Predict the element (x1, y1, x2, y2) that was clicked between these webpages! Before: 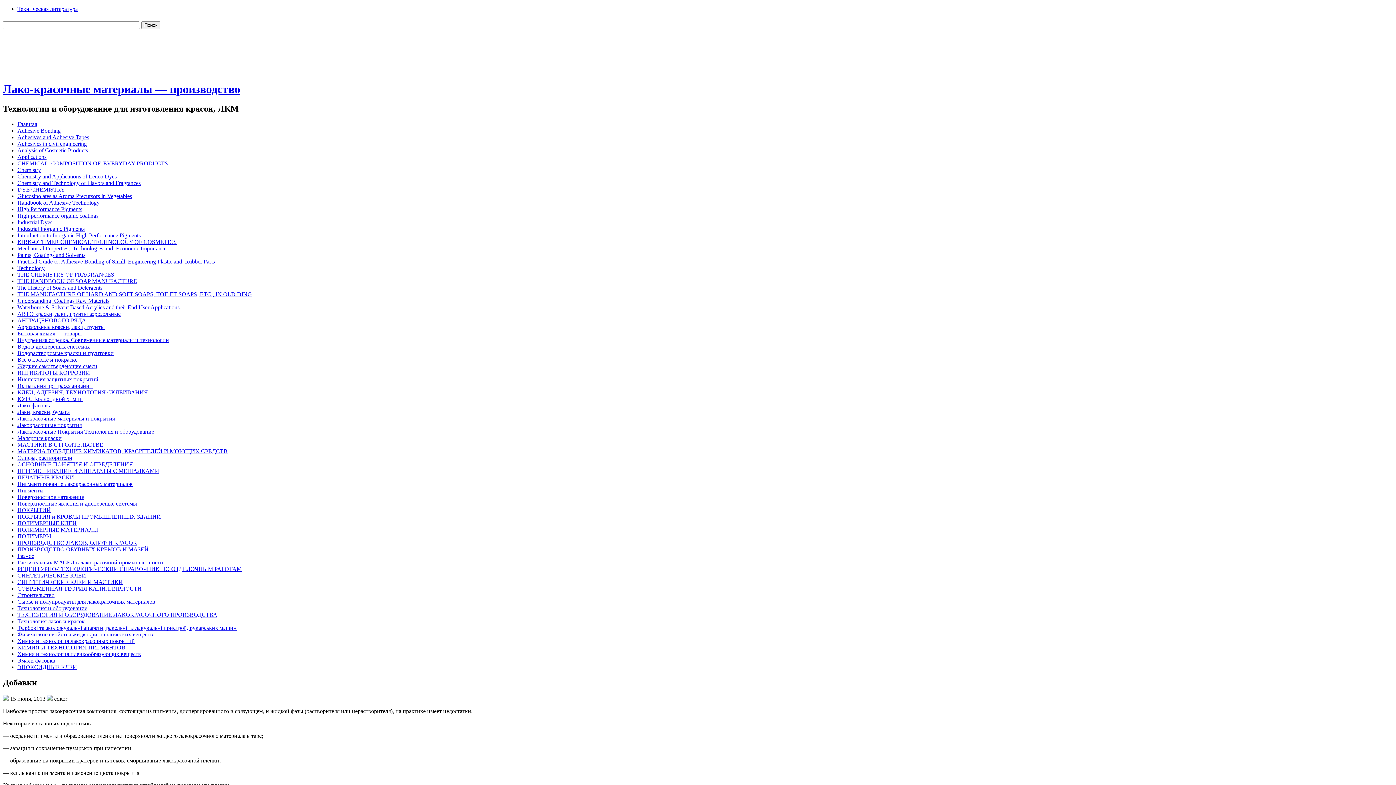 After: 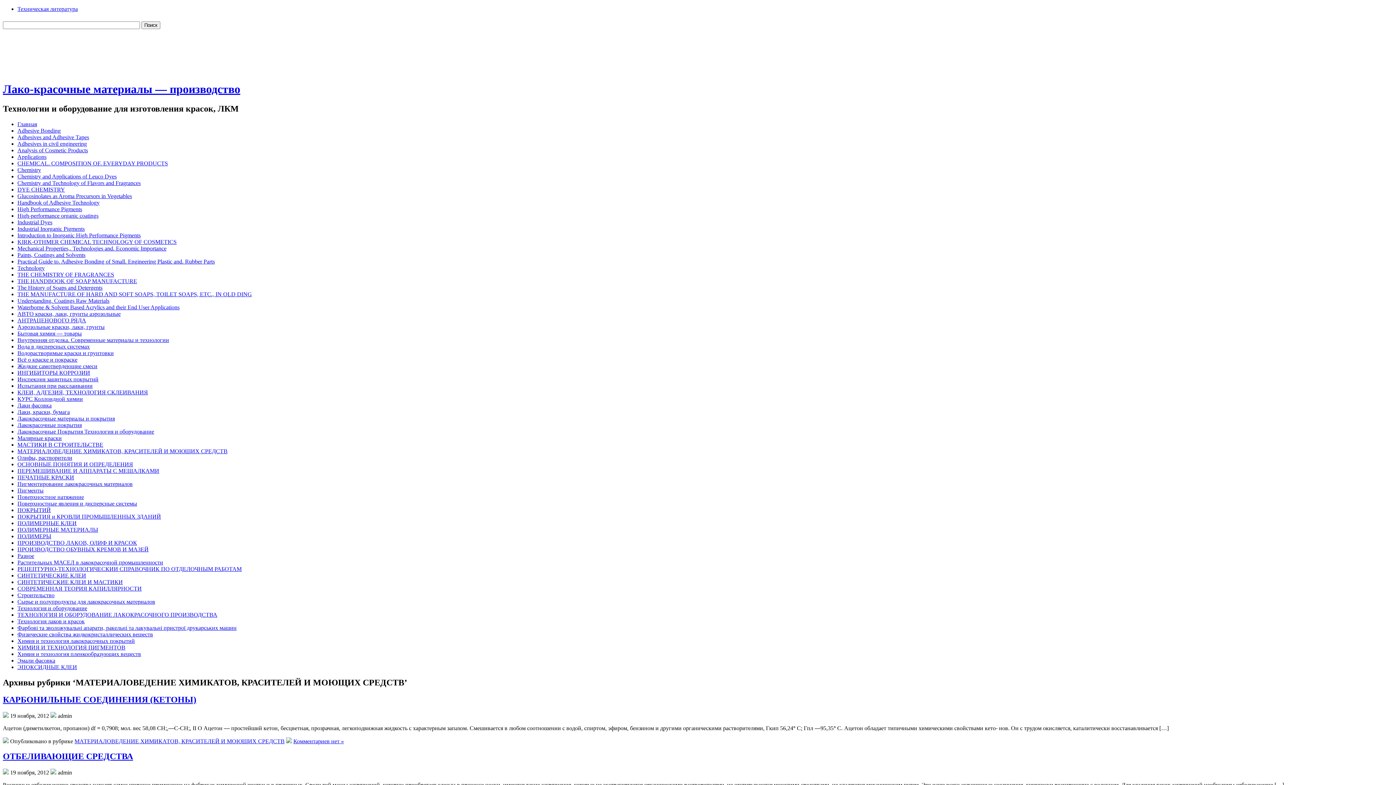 Action: label: МАТЕРИАЛОВЕДЕНИЕ ХИМИКАТОВ, КРАСИТЕЛЕЙ И МОЮЩИХ СРЕДСТВ bbox: (17, 448, 227, 454)